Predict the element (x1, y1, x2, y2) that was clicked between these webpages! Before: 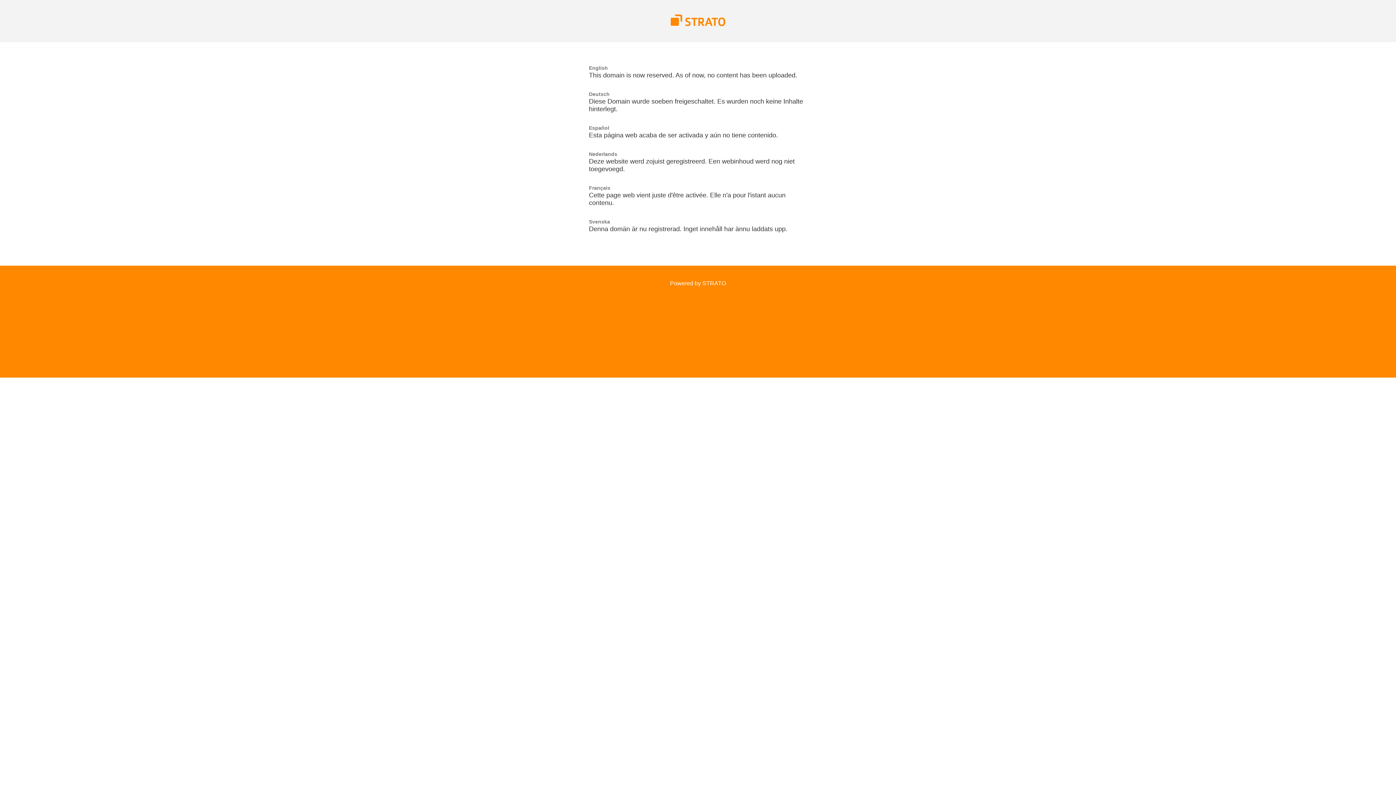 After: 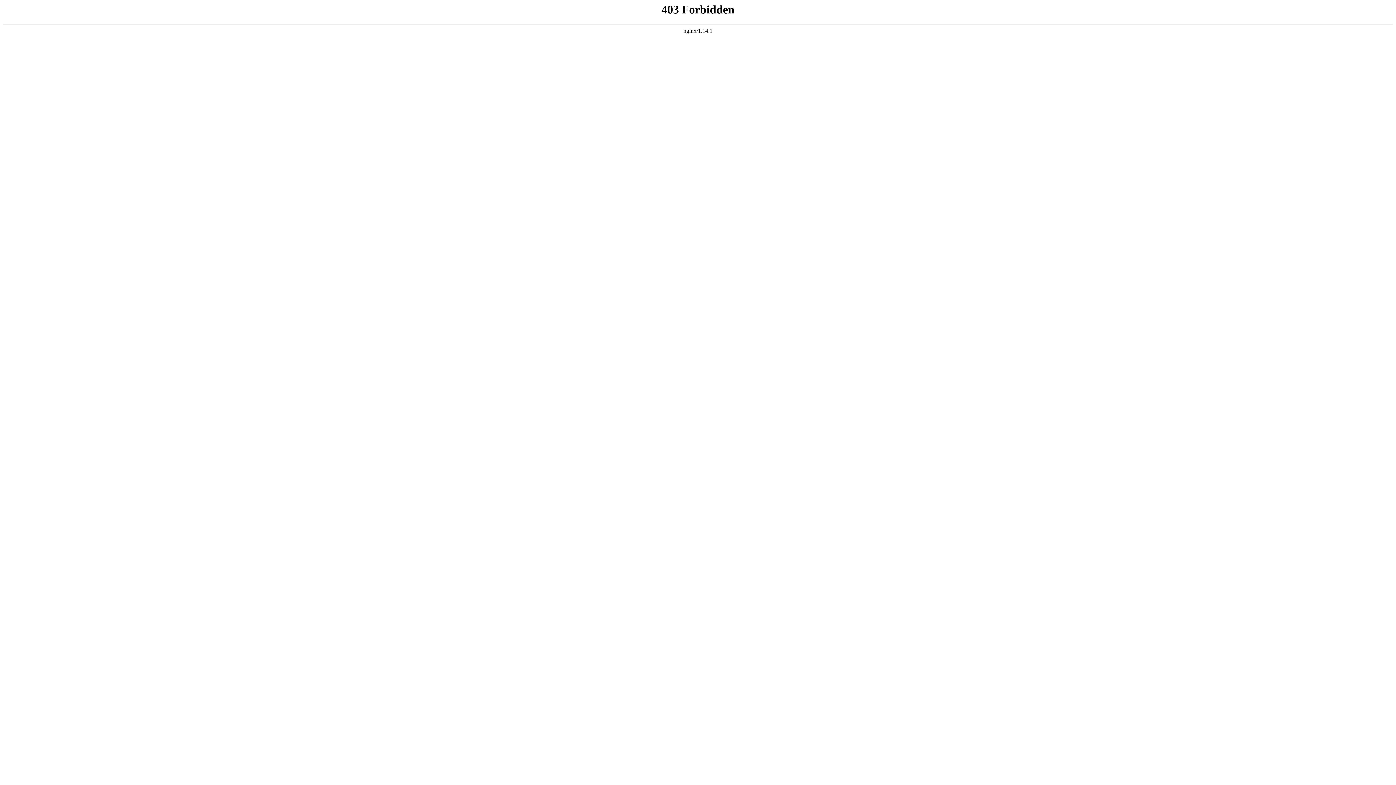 Action: bbox: (670, 280, 726, 286) label: Powered by STRATO